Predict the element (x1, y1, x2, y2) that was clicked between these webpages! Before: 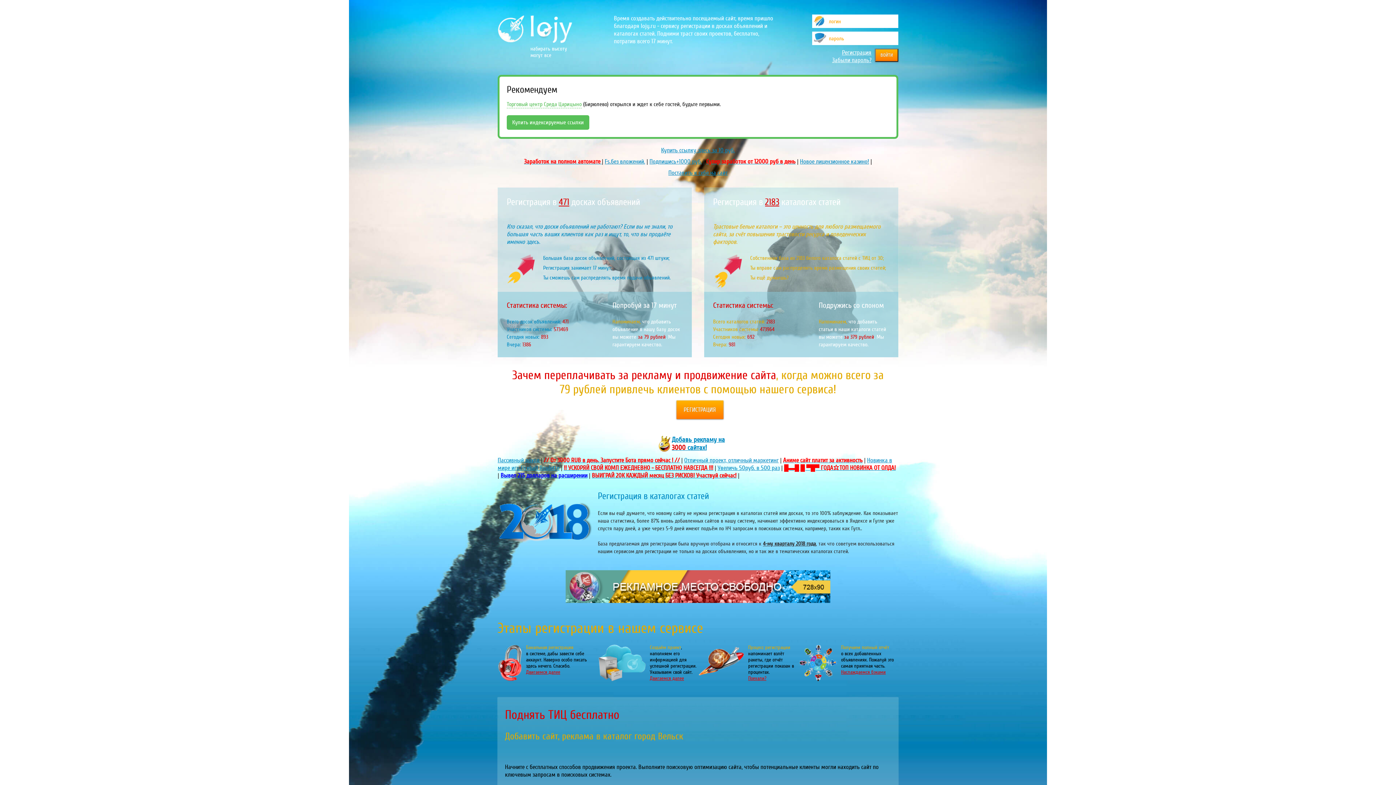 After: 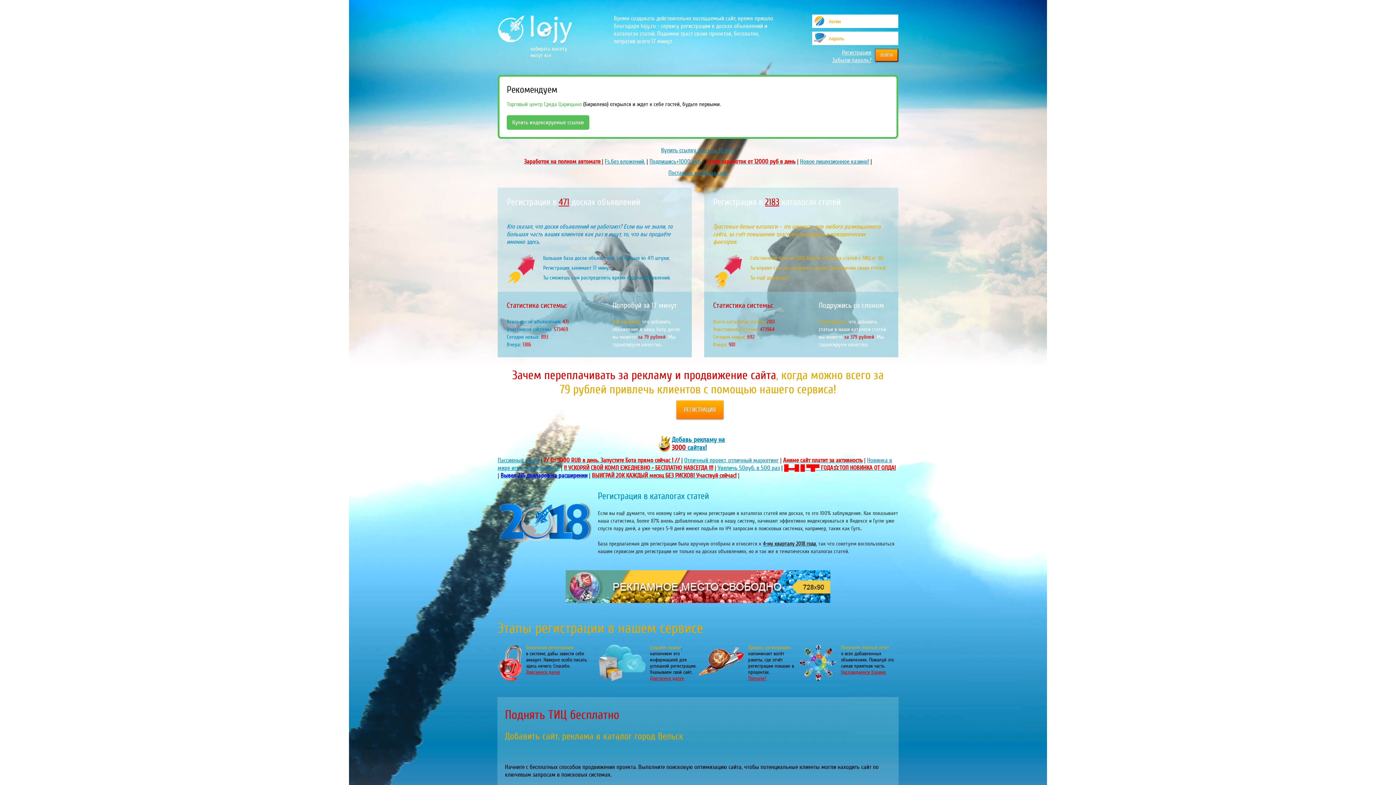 Action: bbox: (506, 100, 581, 108) label: Торговый центр Среда Царицыно